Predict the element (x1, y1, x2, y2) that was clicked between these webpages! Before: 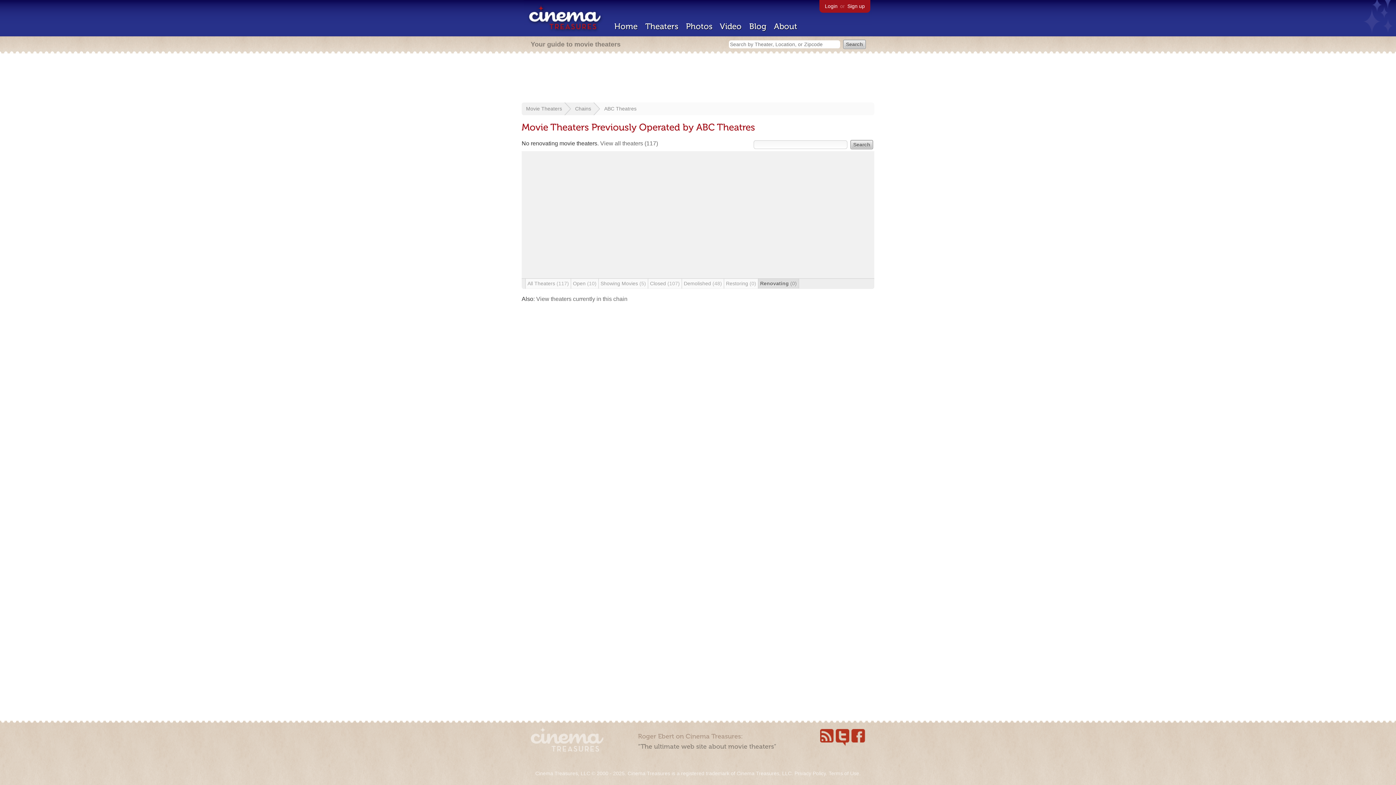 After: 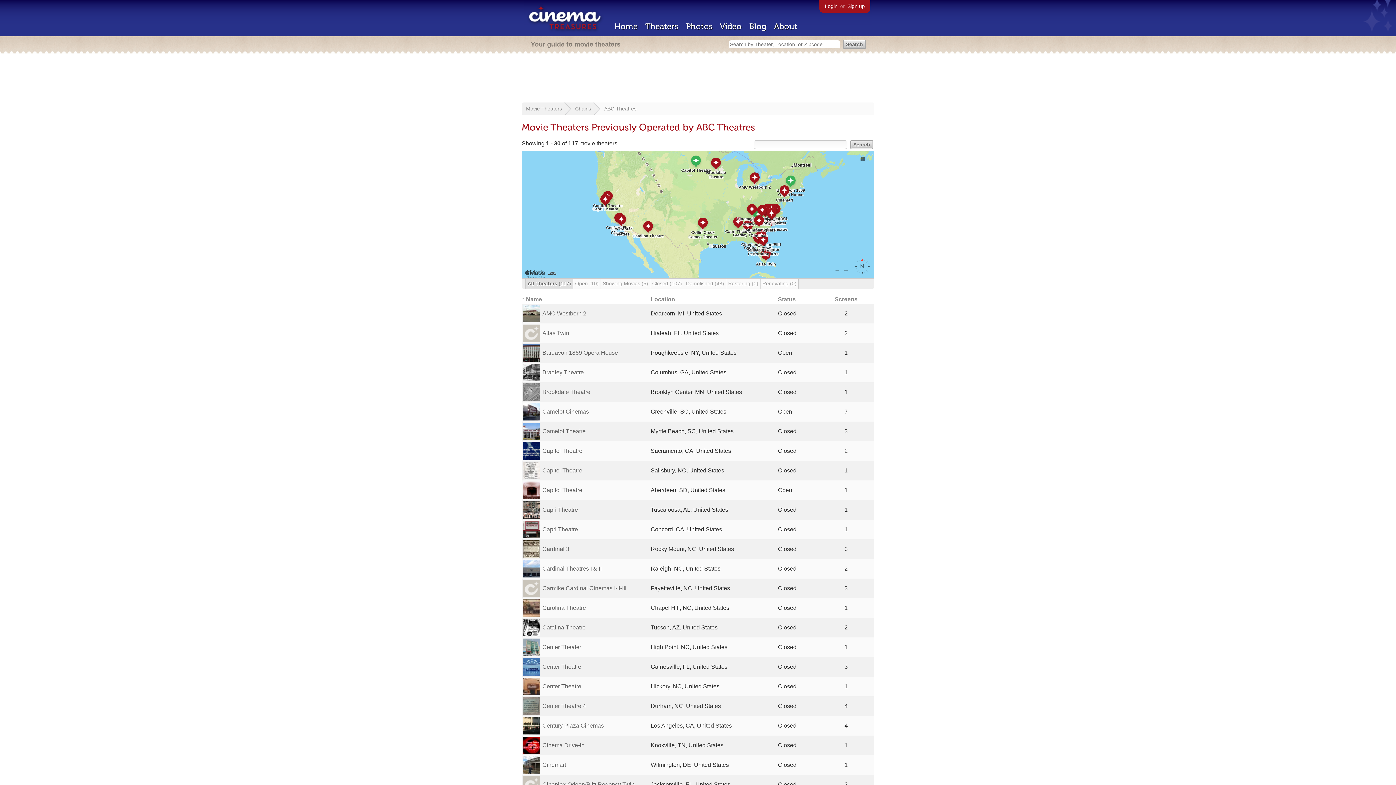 Action: bbox: (525, 278, 571, 288) label: All Theaters (117)